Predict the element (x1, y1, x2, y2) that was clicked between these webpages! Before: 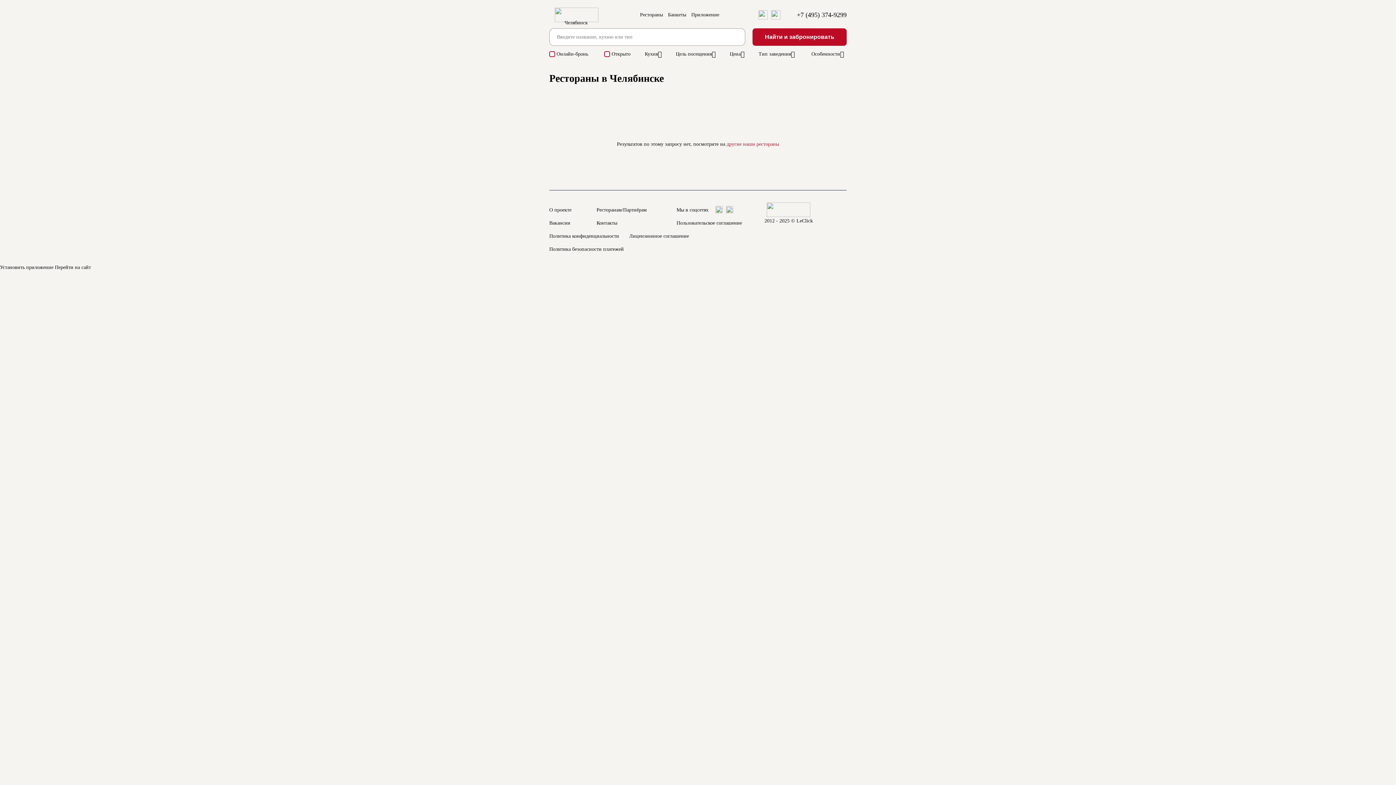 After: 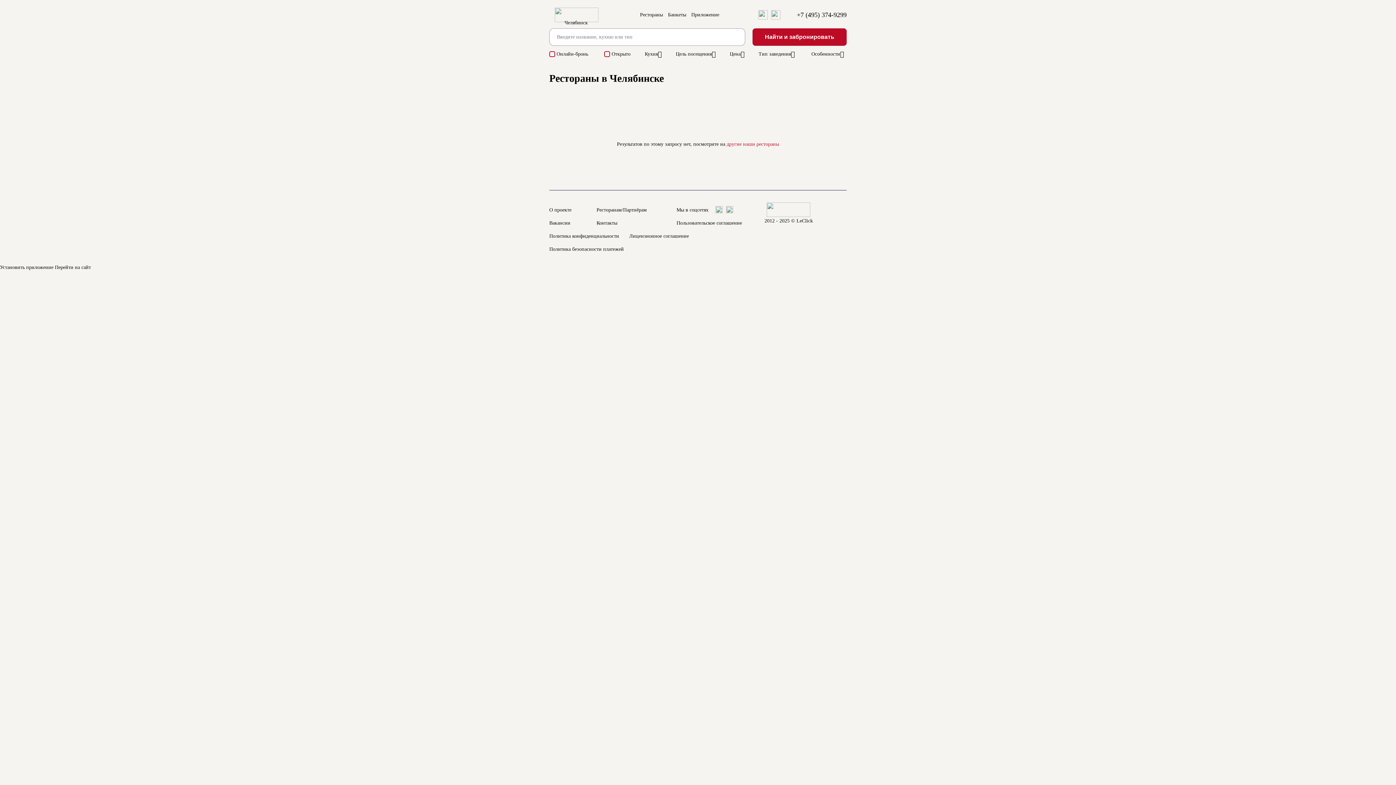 Action: bbox: (758, 15, 768, 20)